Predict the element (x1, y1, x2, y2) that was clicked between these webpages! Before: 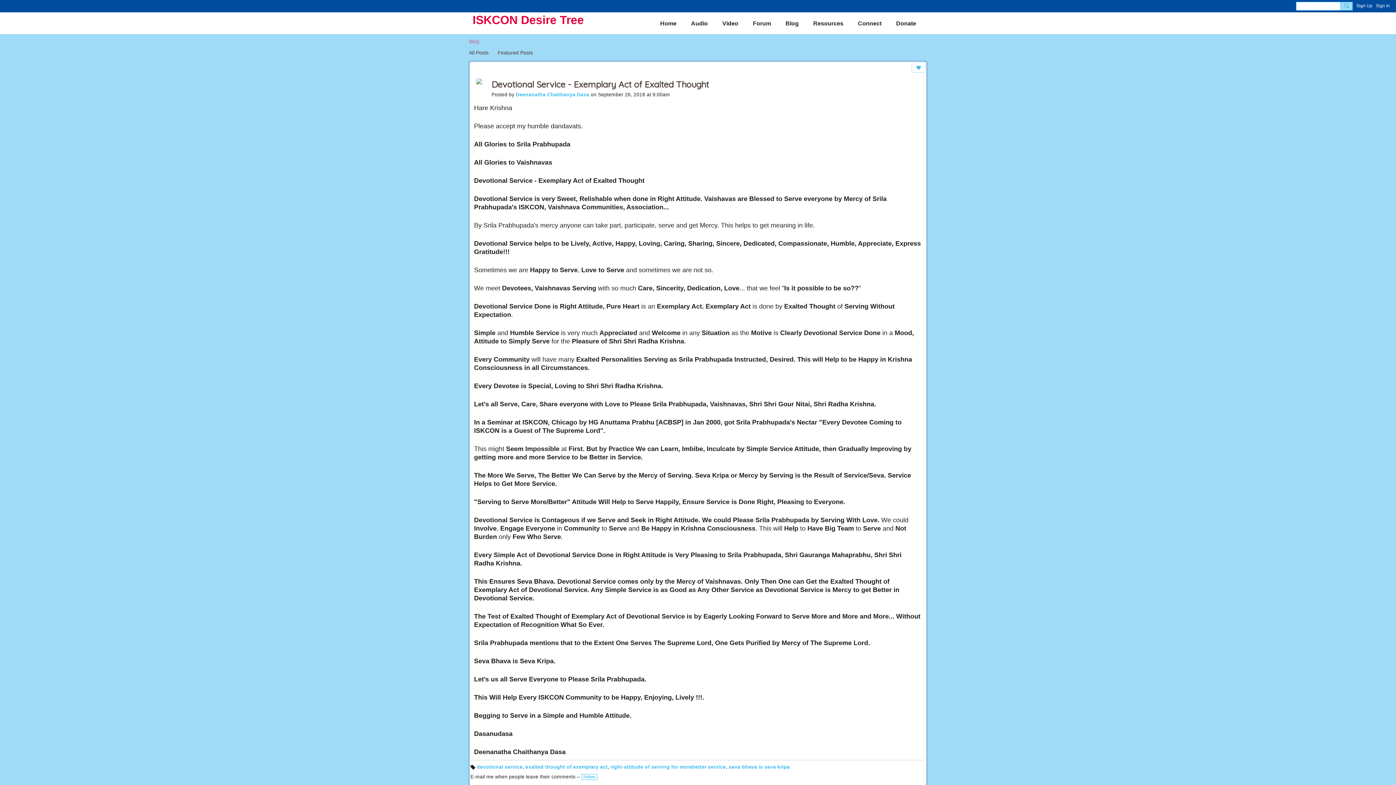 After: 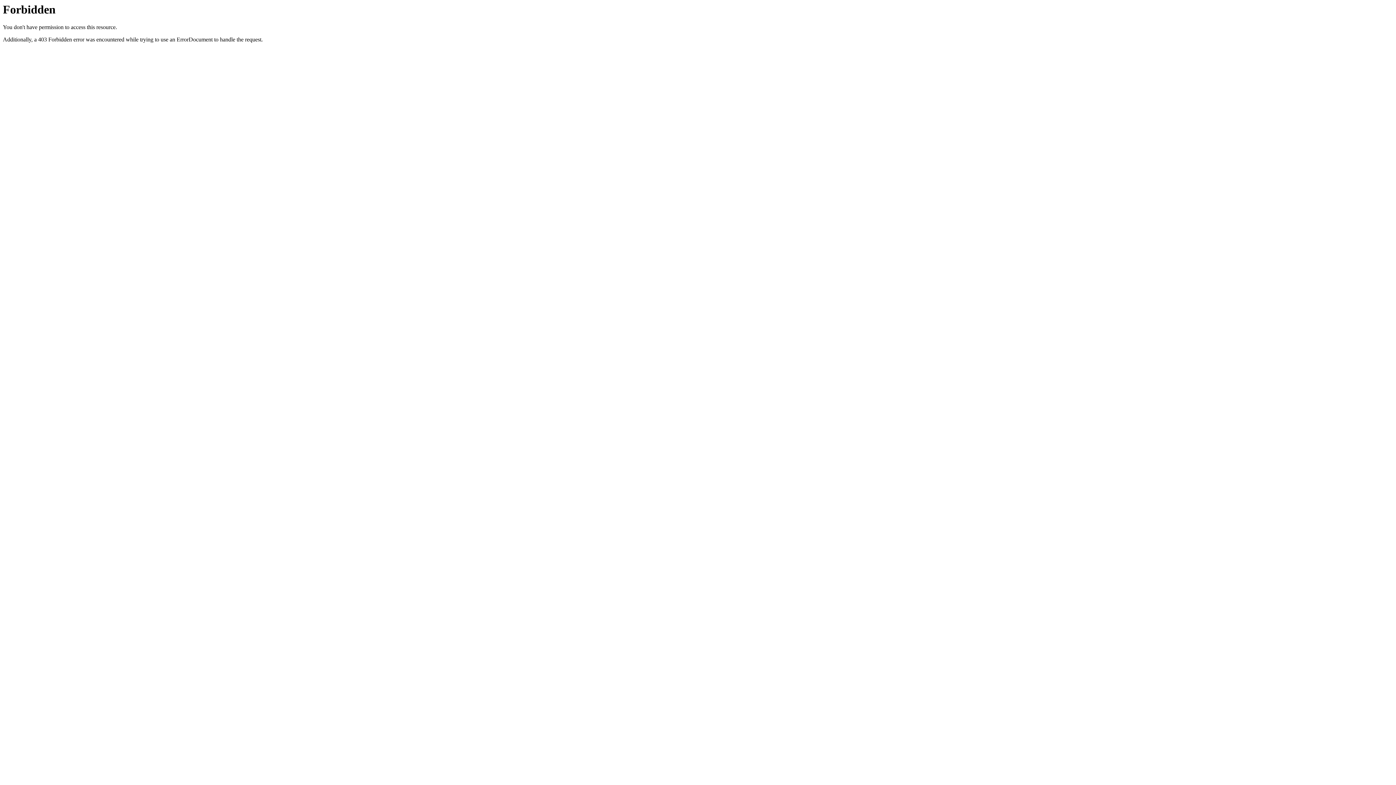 Action: label: Donate bbox: (889, 15, 923, 31)